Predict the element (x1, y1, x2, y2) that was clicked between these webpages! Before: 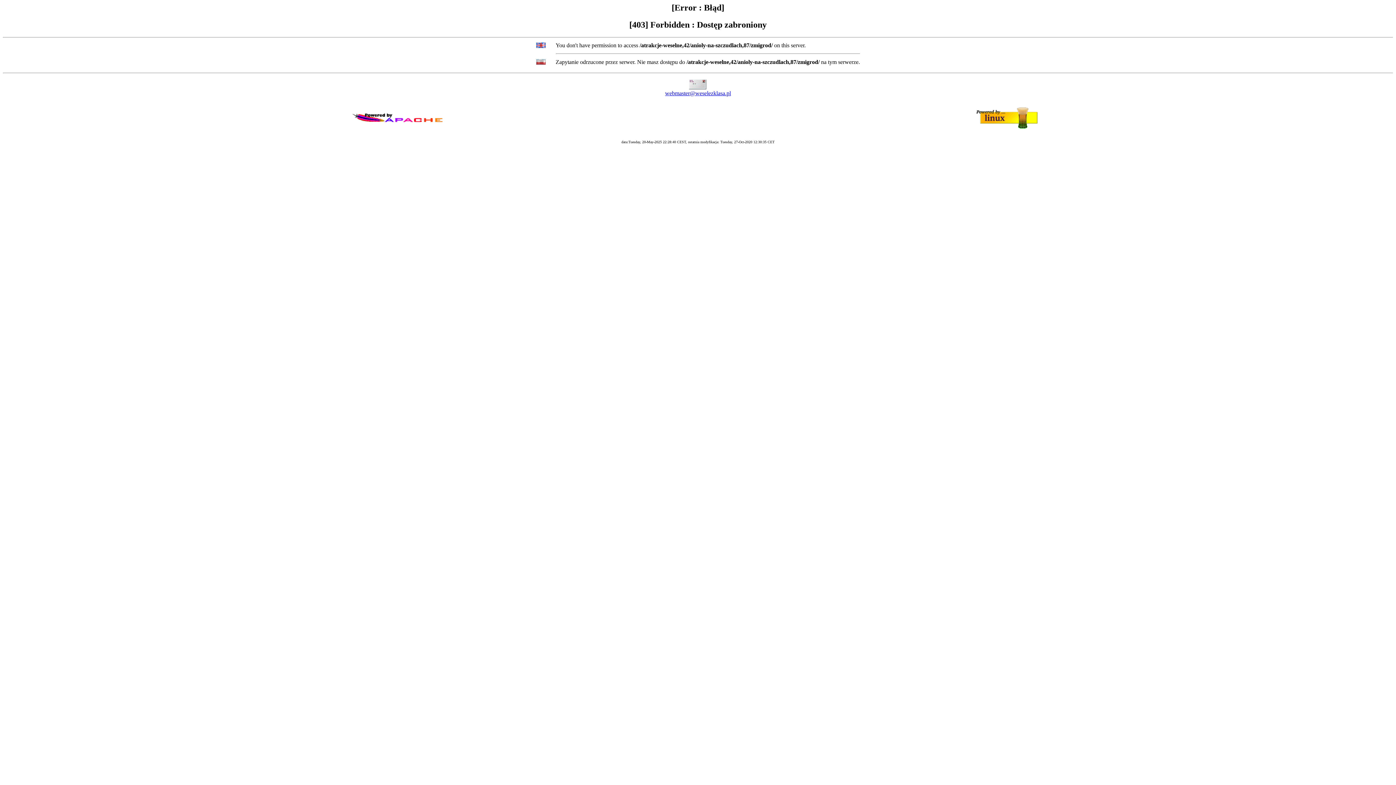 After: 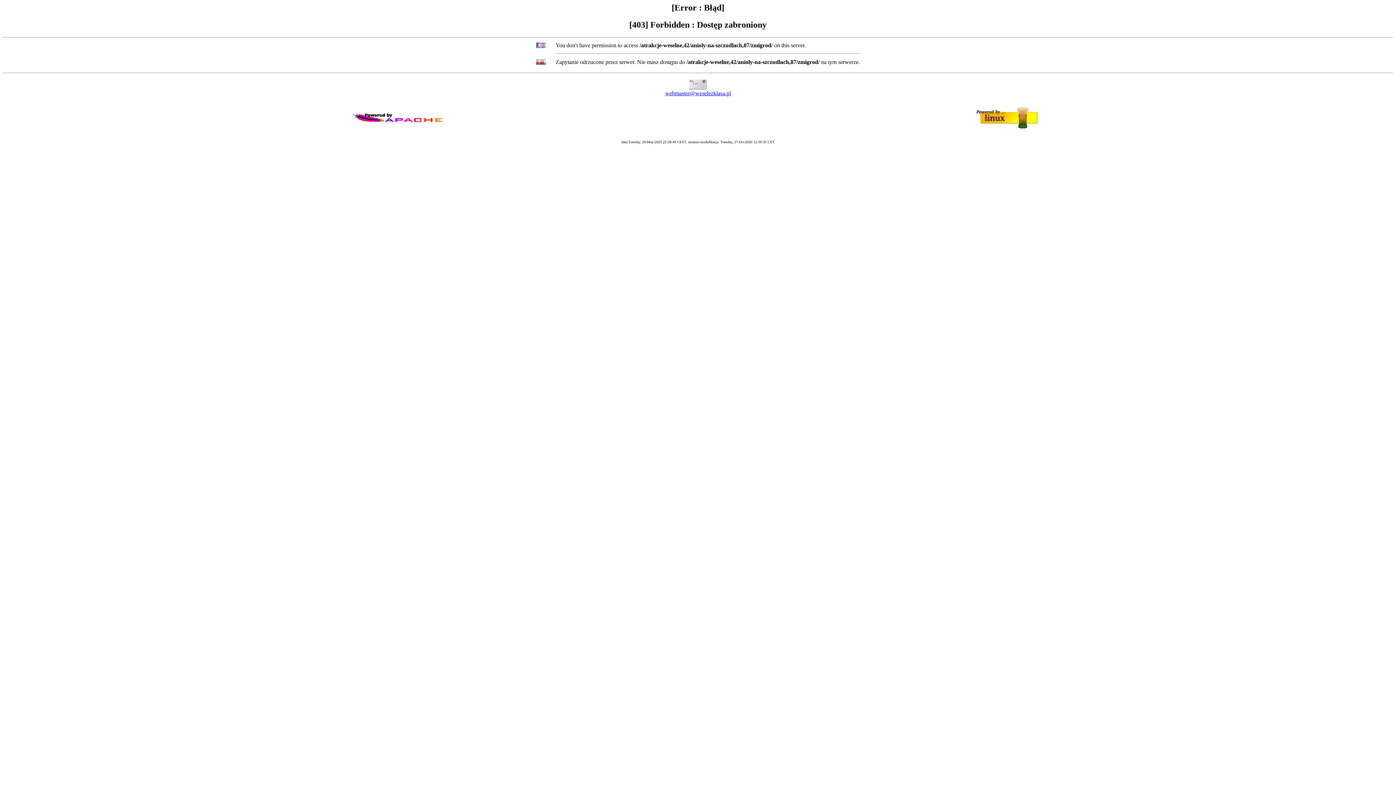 Action: label: webmaster@weselezklasa.pl bbox: (665, 90, 731, 96)